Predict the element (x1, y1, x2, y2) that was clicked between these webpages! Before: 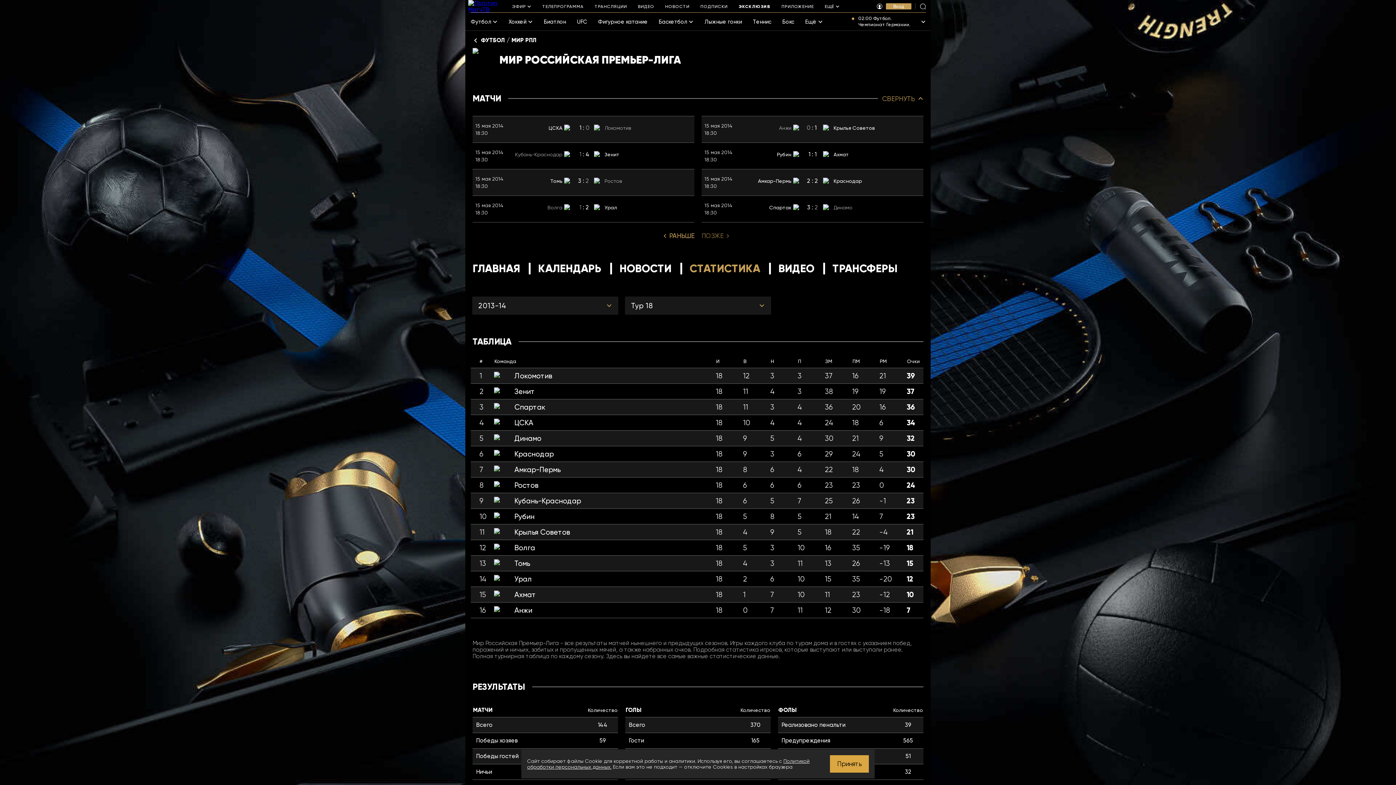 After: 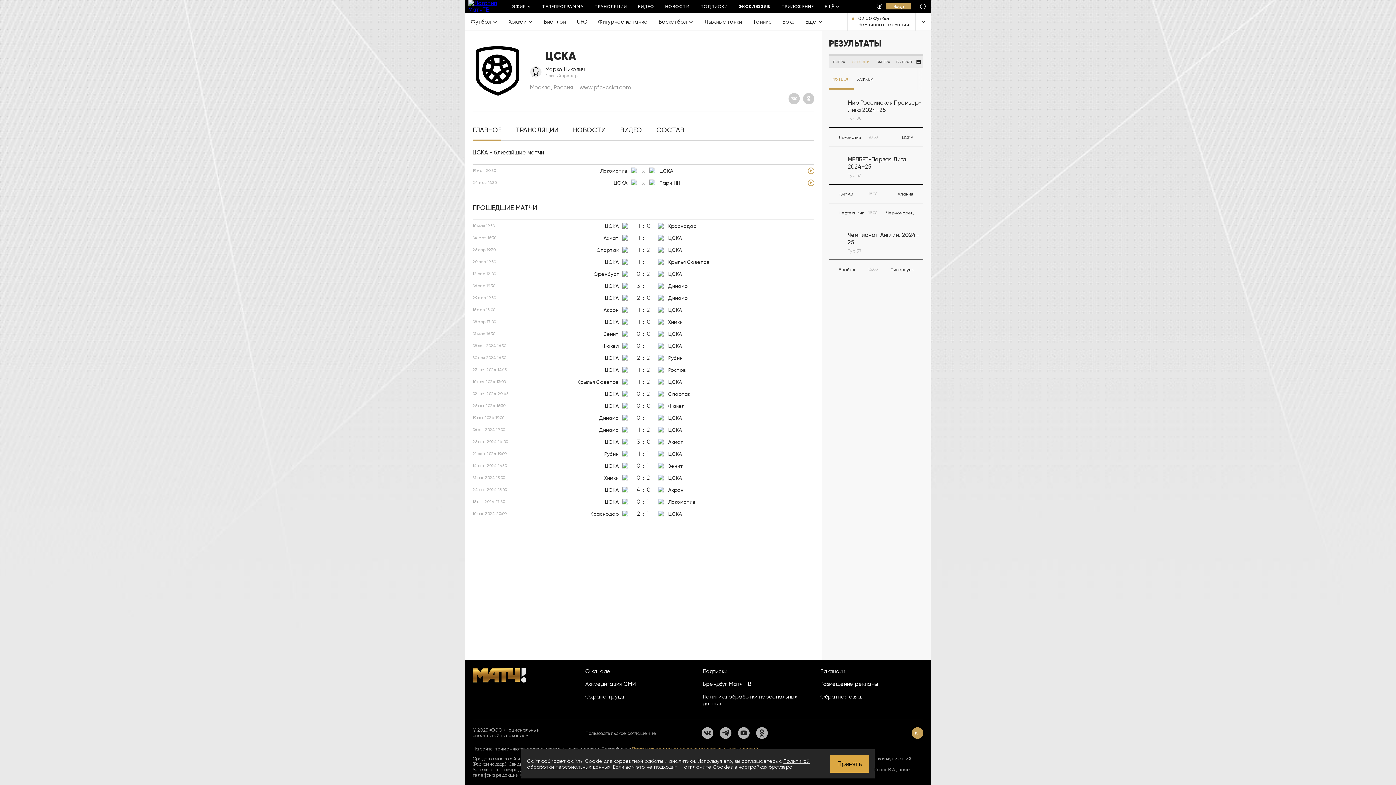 Action: label: 6 bbox: (879, 415, 906, 430)